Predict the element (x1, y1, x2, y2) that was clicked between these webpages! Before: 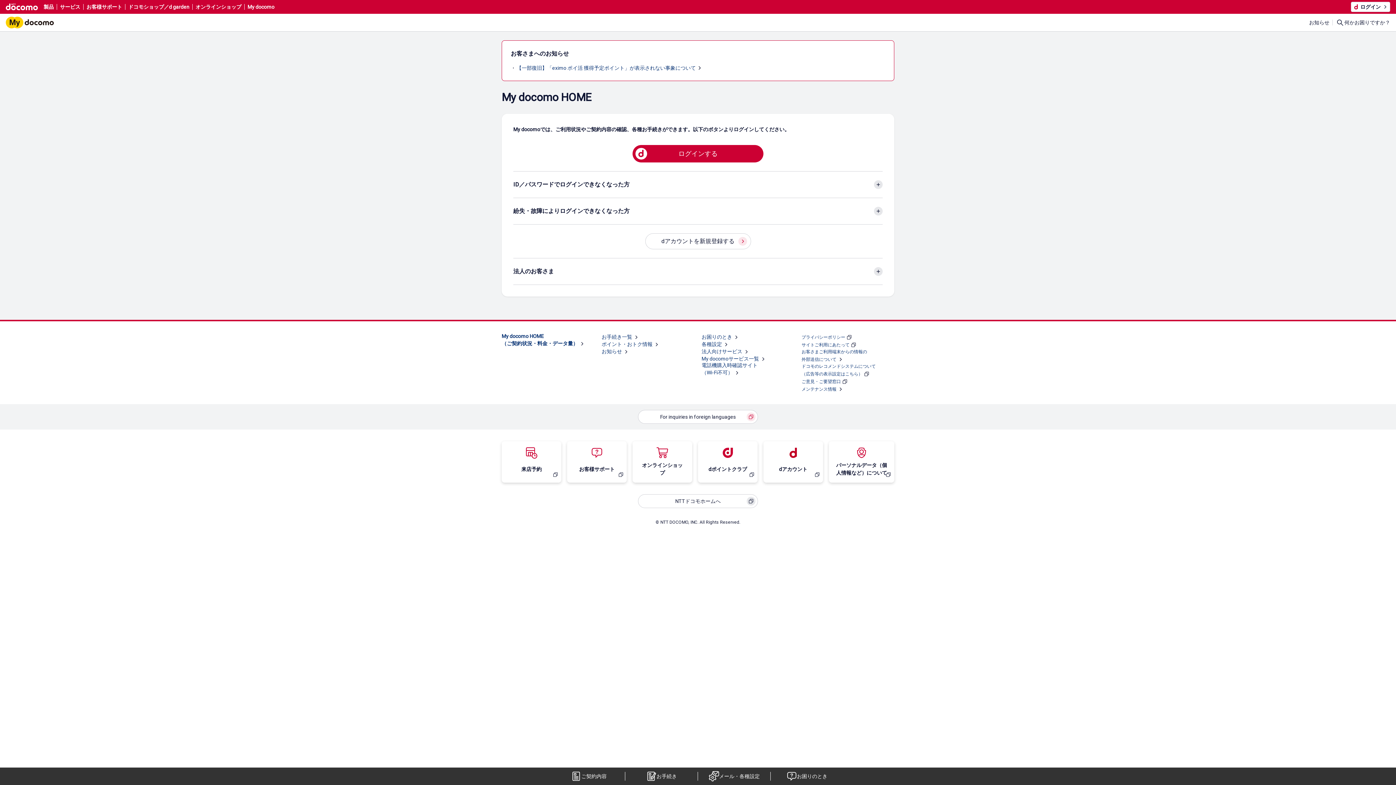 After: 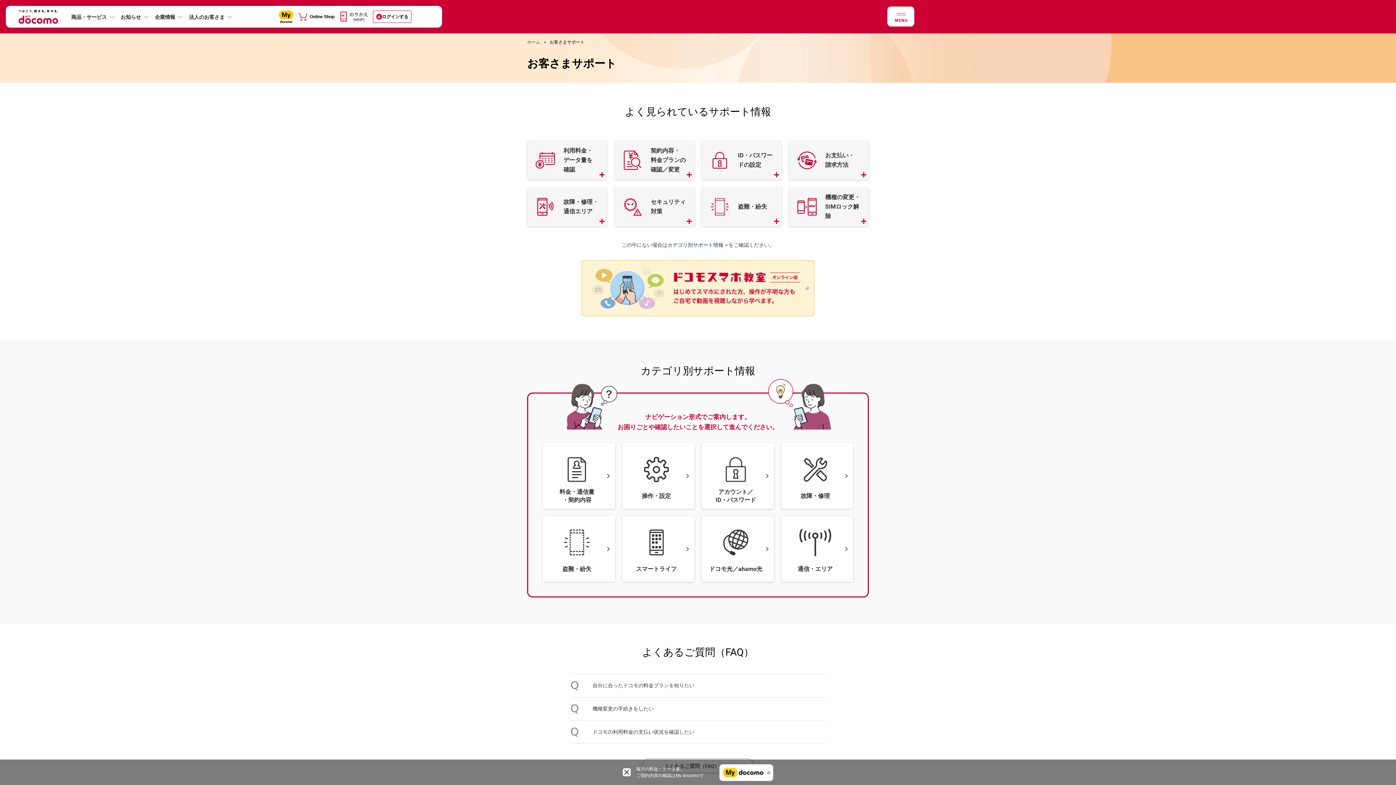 Action: bbox: (86, 3, 122, 10) label: お客様サポート